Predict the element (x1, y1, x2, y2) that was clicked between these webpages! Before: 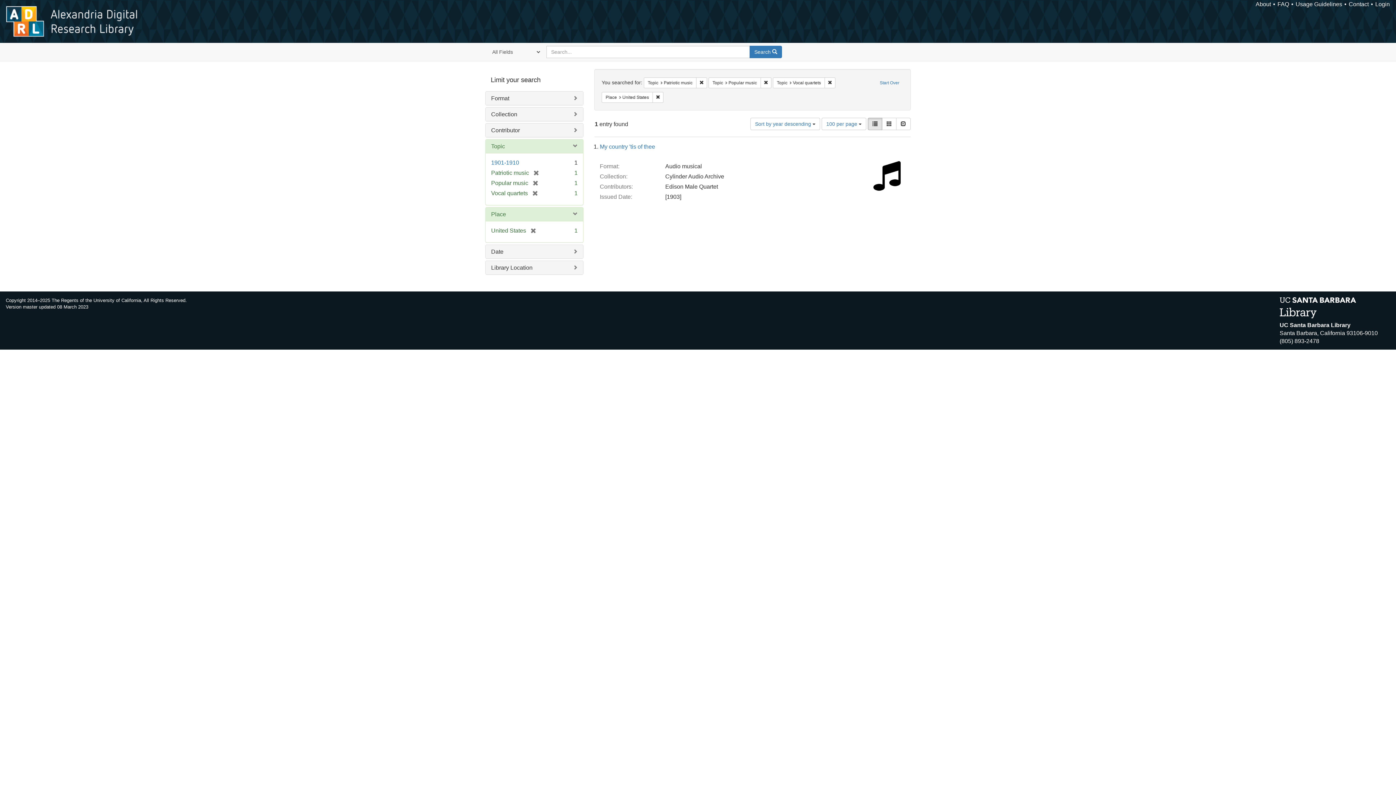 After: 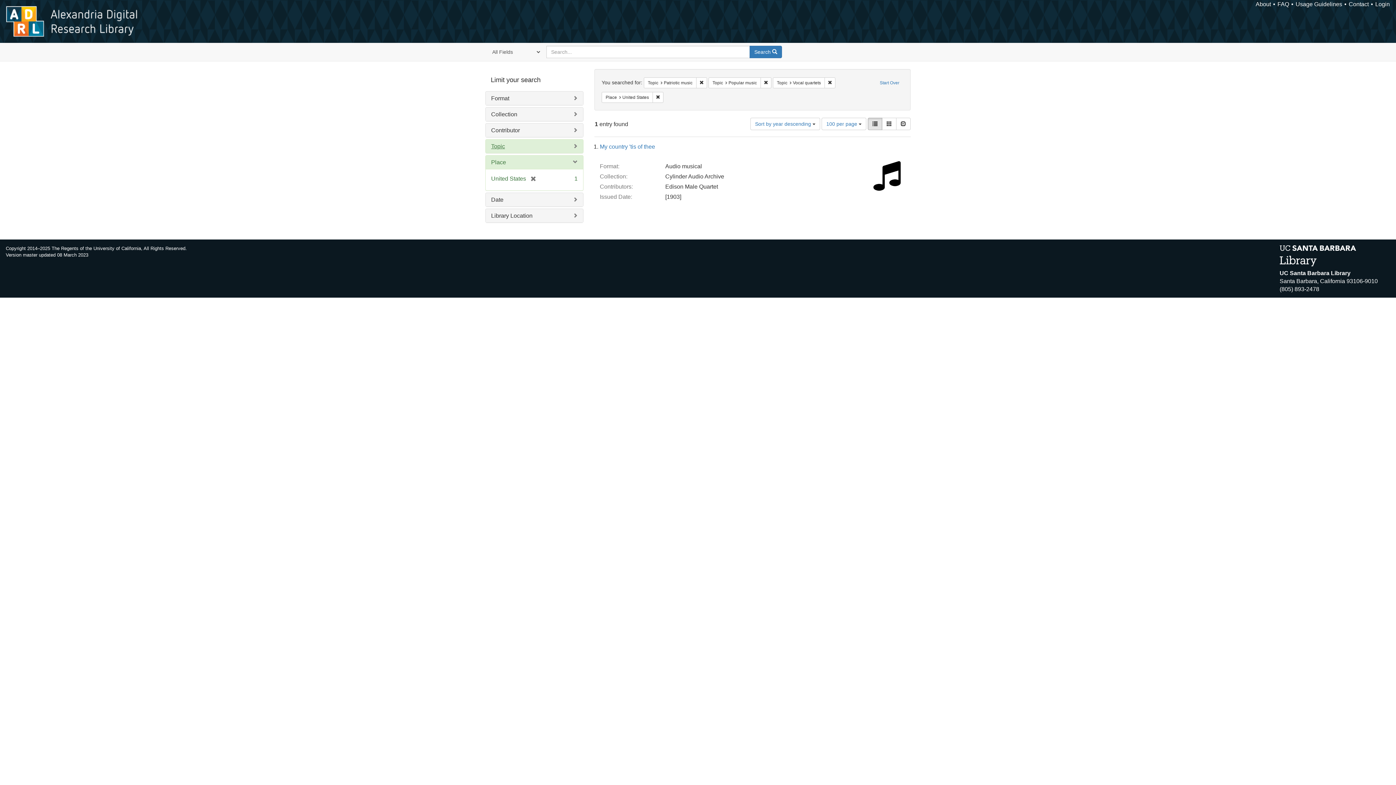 Action: bbox: (491, 143, 505, 149) label: Topic